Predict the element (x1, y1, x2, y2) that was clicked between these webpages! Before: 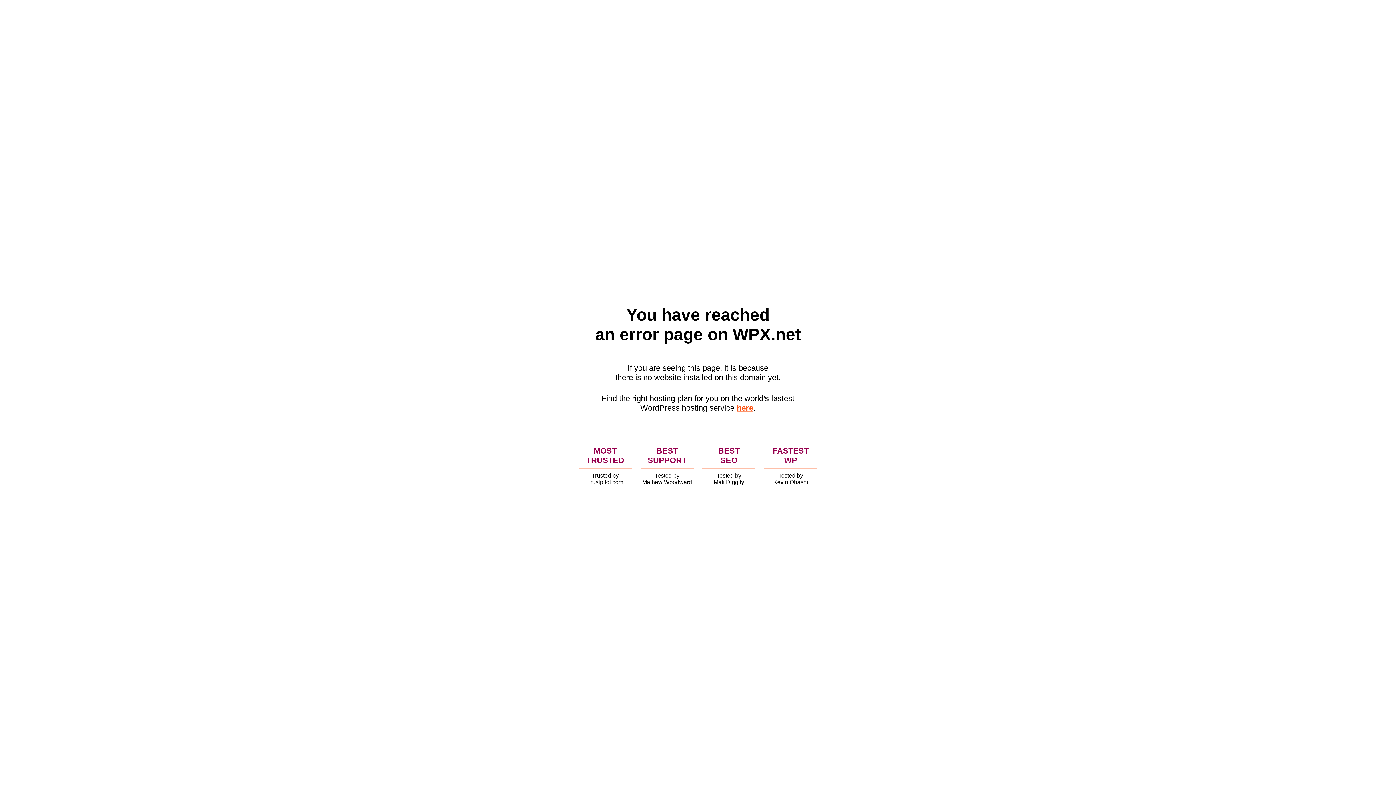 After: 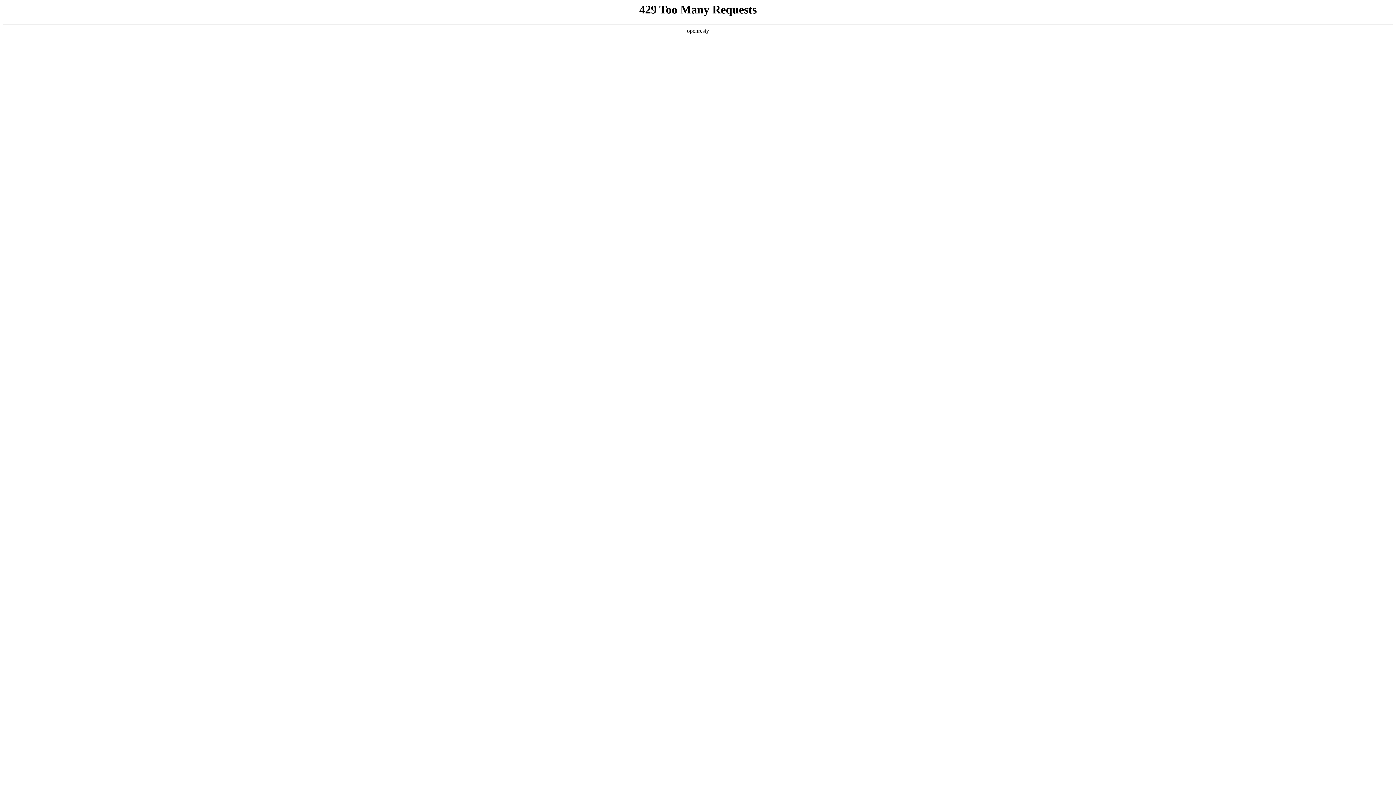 Action: bbox: (736, 403, 753, 412) label: here